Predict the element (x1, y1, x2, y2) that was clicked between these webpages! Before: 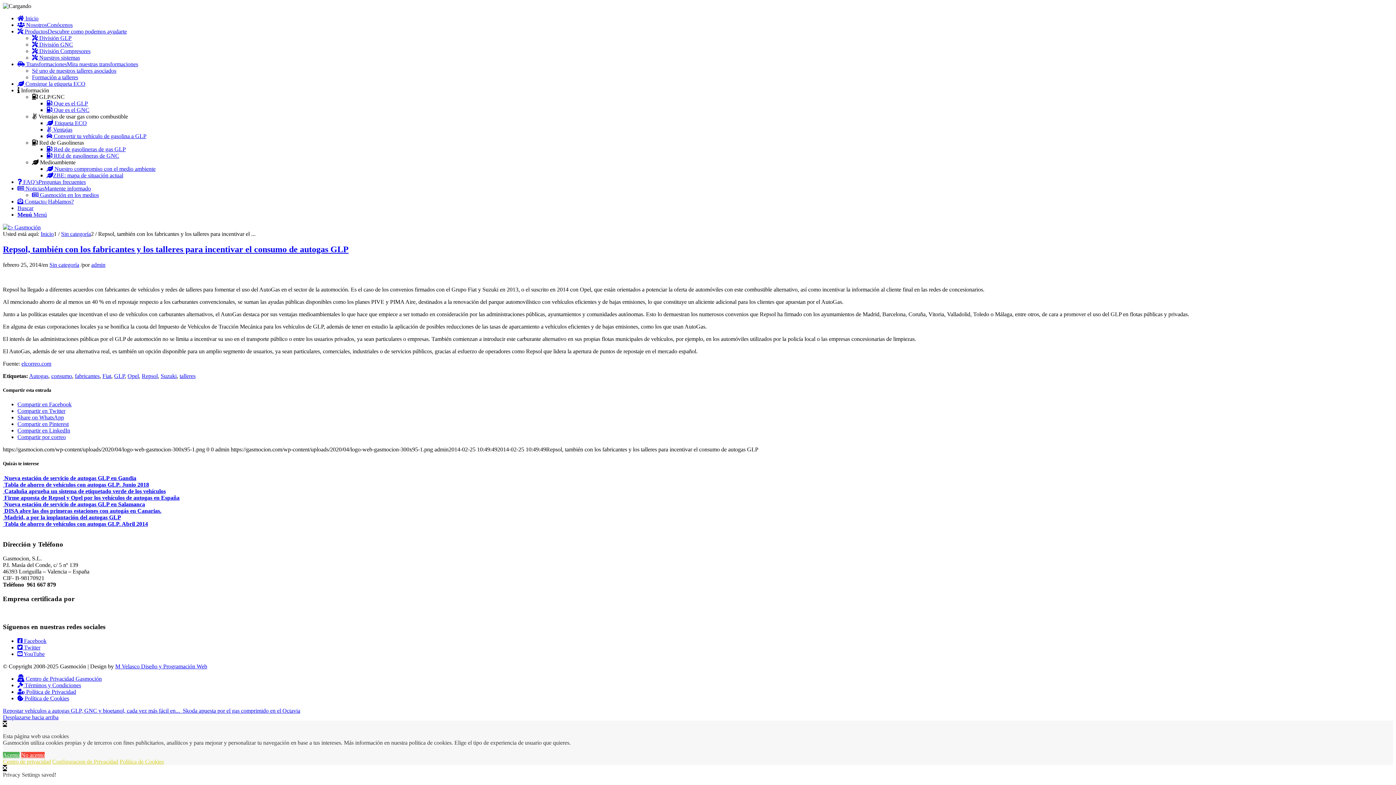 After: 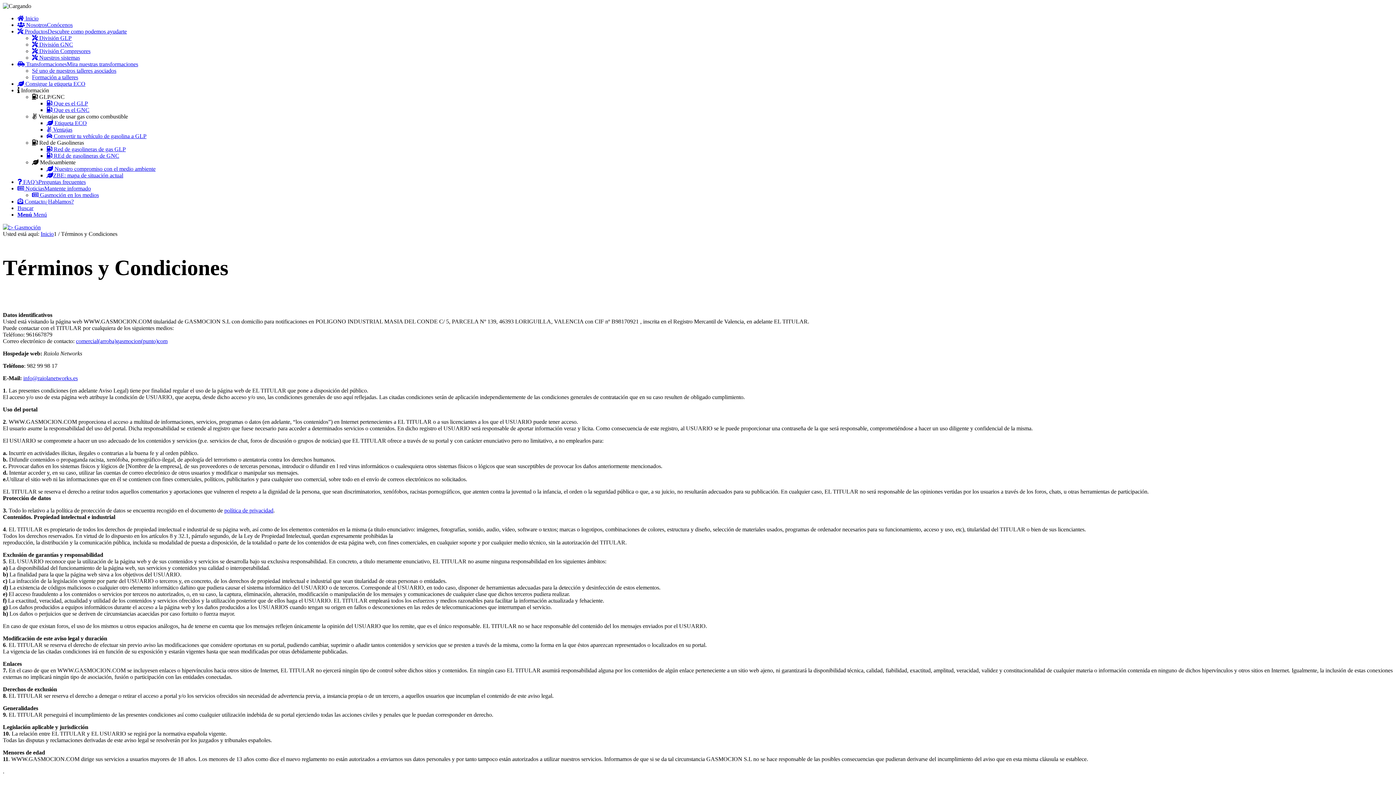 Action: label:  Términos y Condiciones bbox: (17, 682, 81, 688)